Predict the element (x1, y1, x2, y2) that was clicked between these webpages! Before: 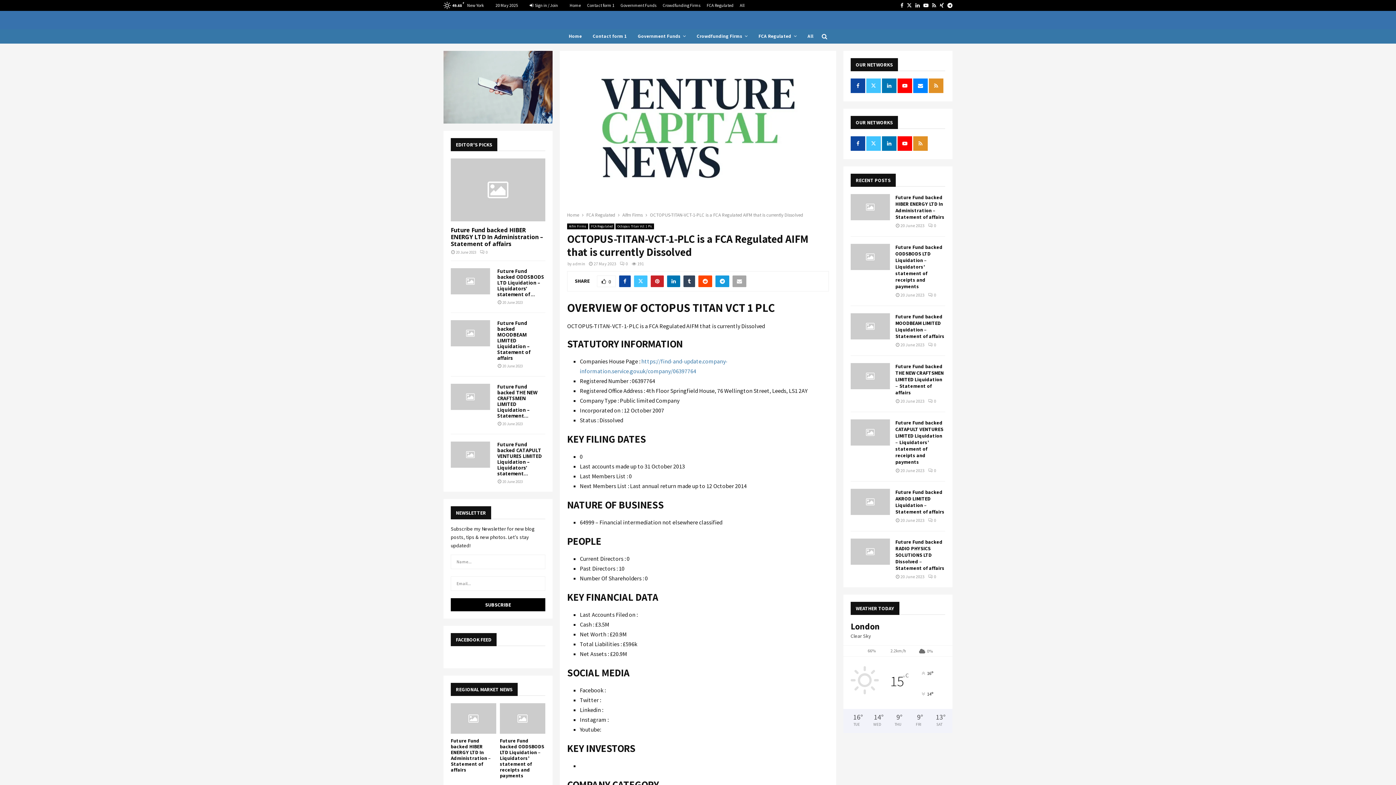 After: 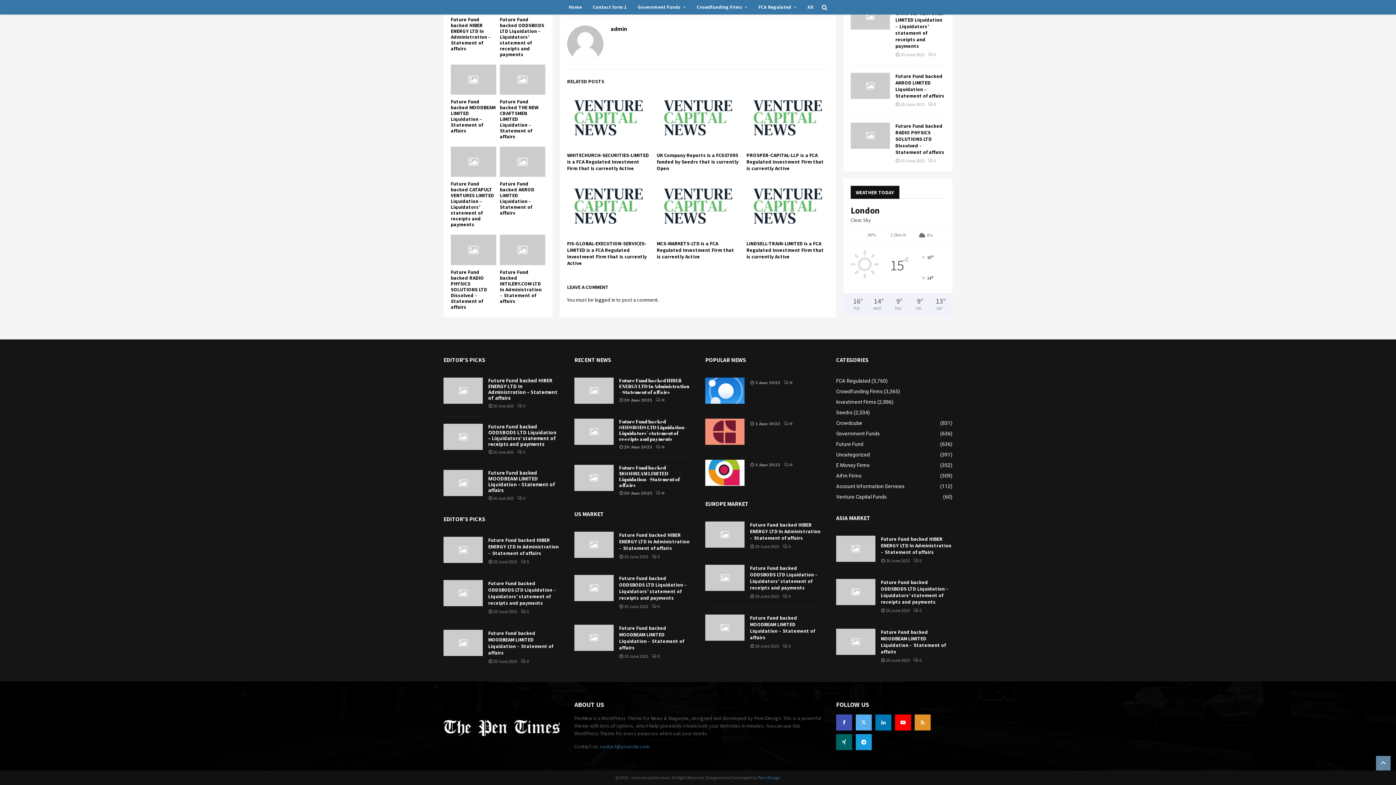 Action: bbox: (620, 261, 628, 266) label: 0